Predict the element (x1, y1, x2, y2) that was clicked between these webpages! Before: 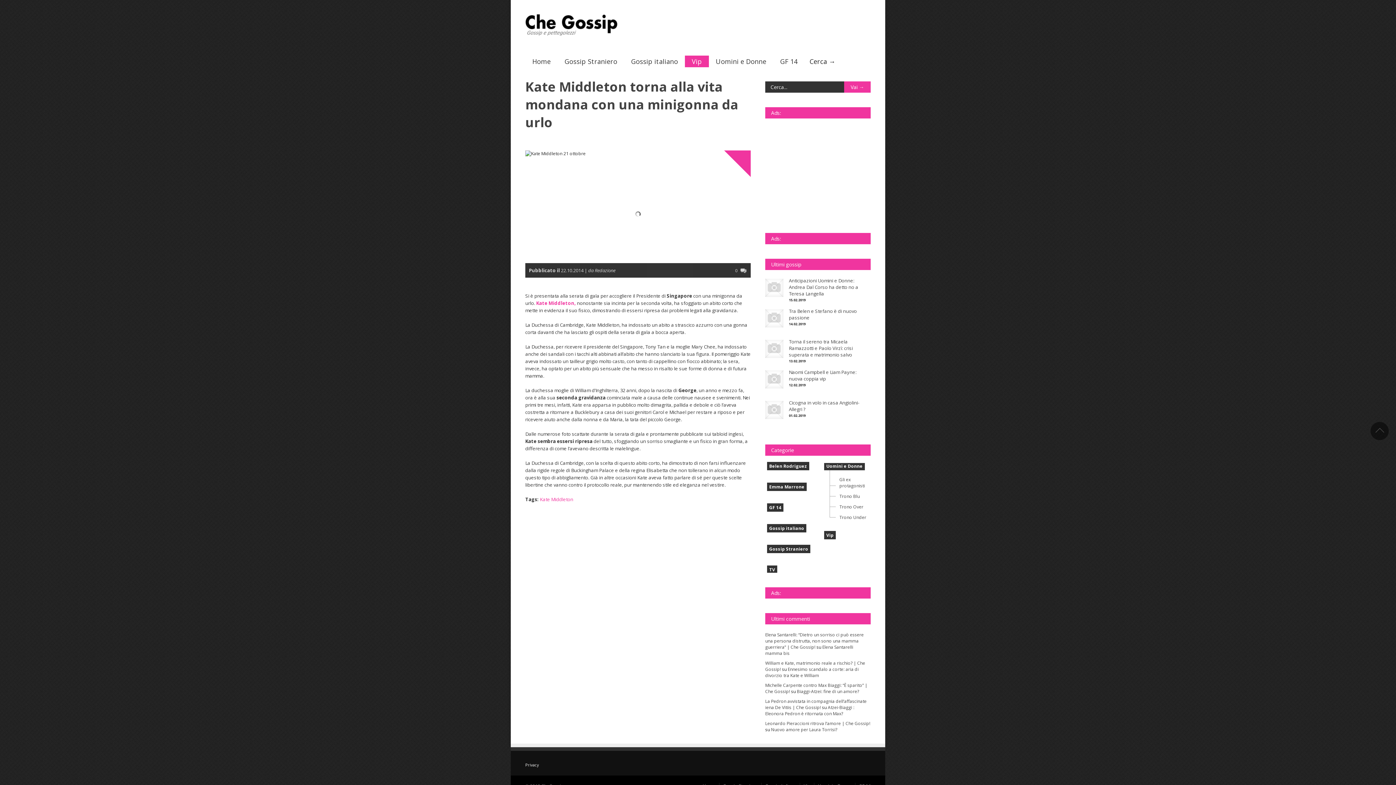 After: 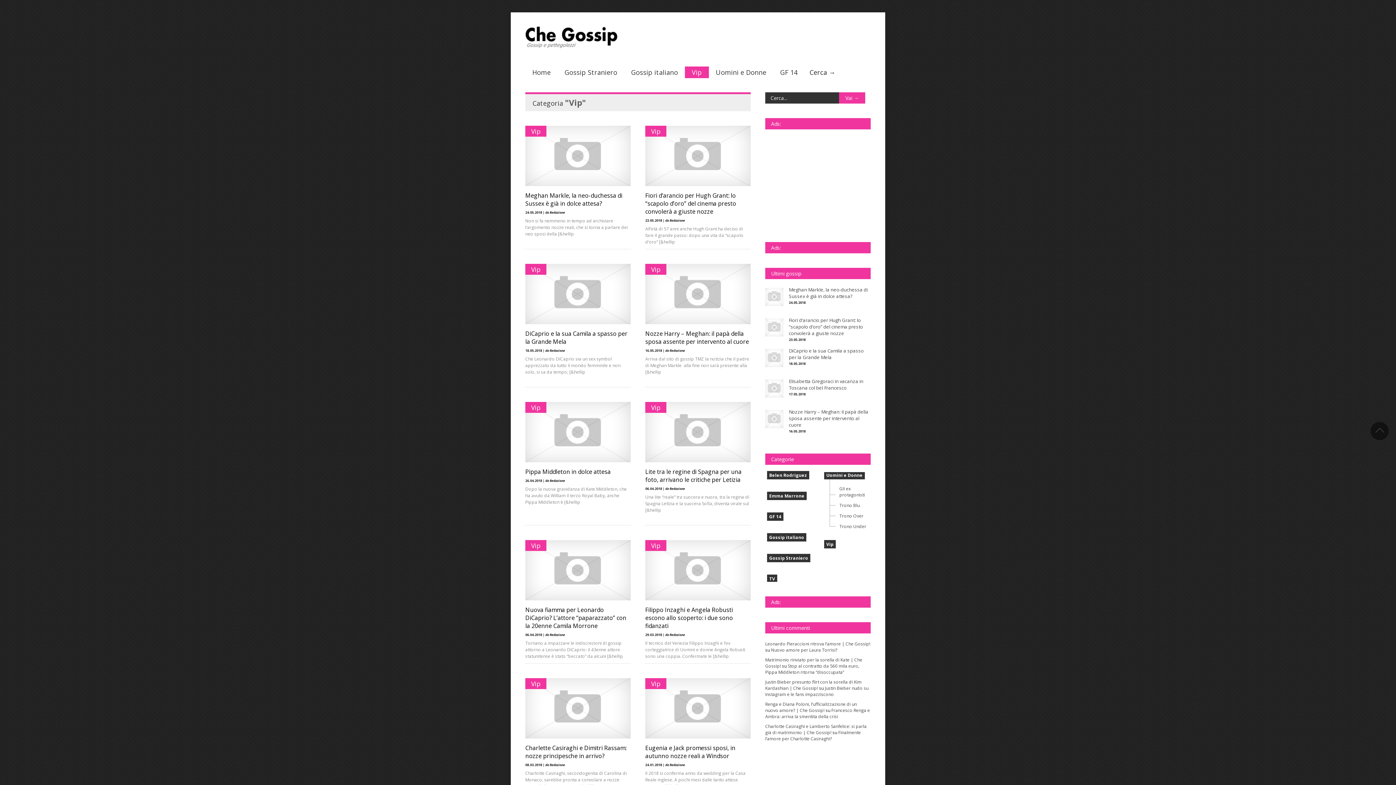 Action: label: Vip bbox: (685, 55, 709, 67)